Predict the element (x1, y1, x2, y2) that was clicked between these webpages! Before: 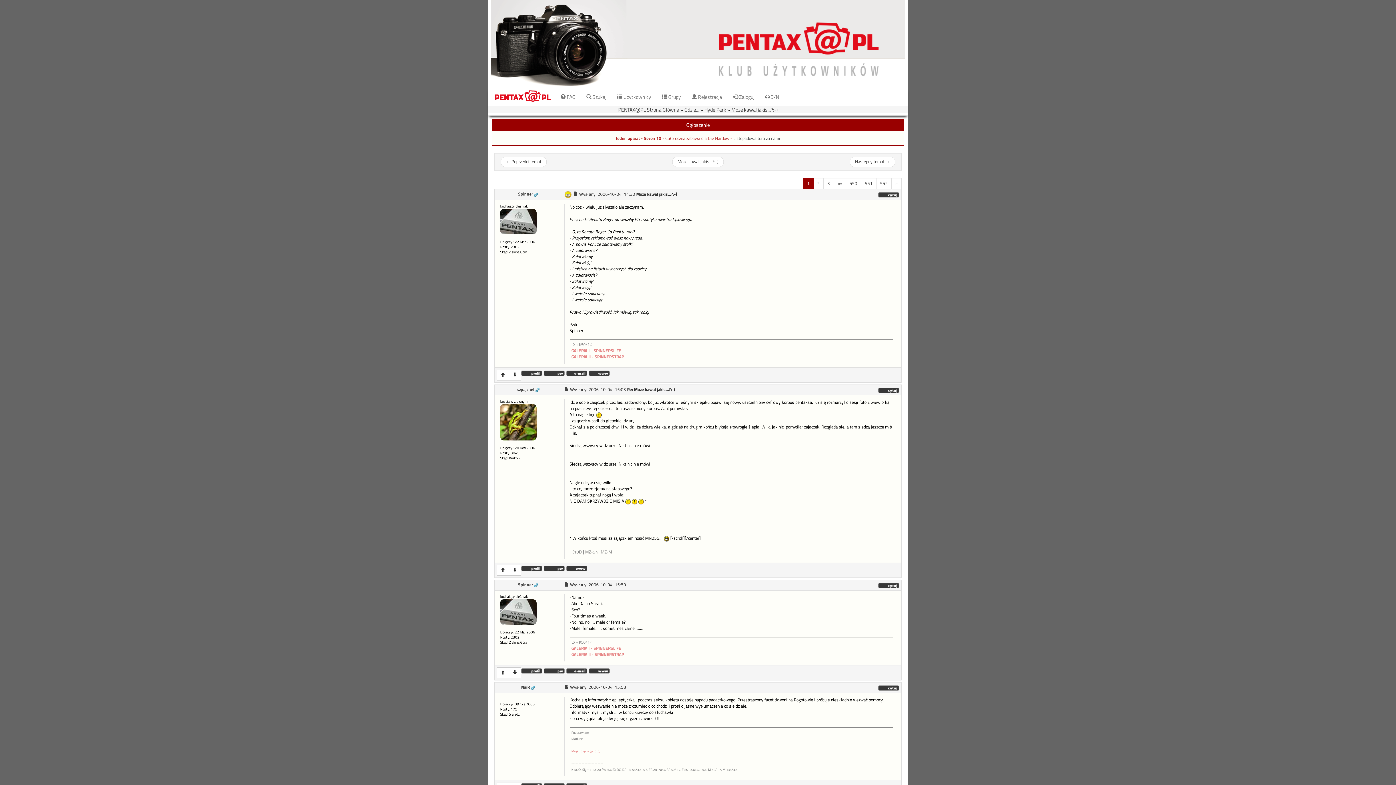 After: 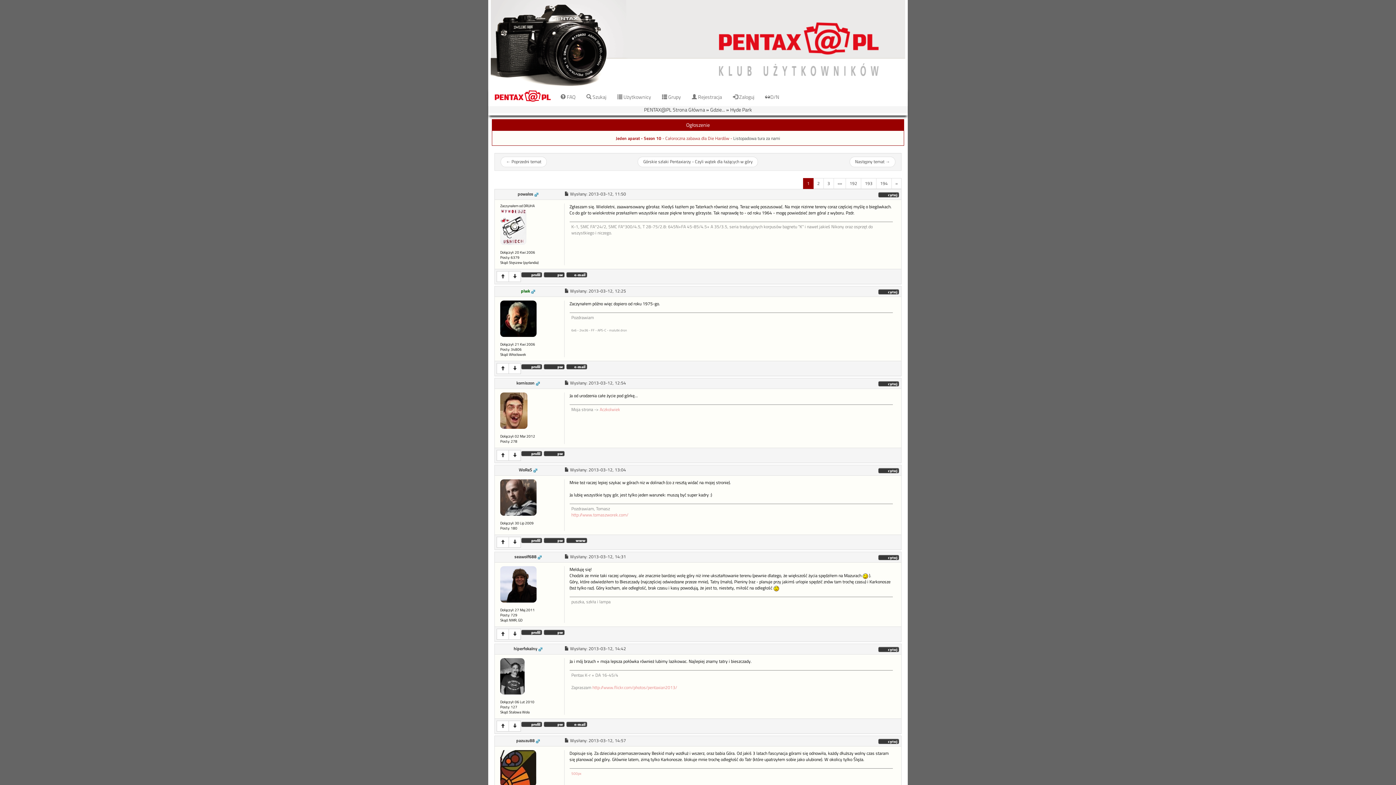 Action: bbox: (849, 156, 895, 167) label: Następny temat →